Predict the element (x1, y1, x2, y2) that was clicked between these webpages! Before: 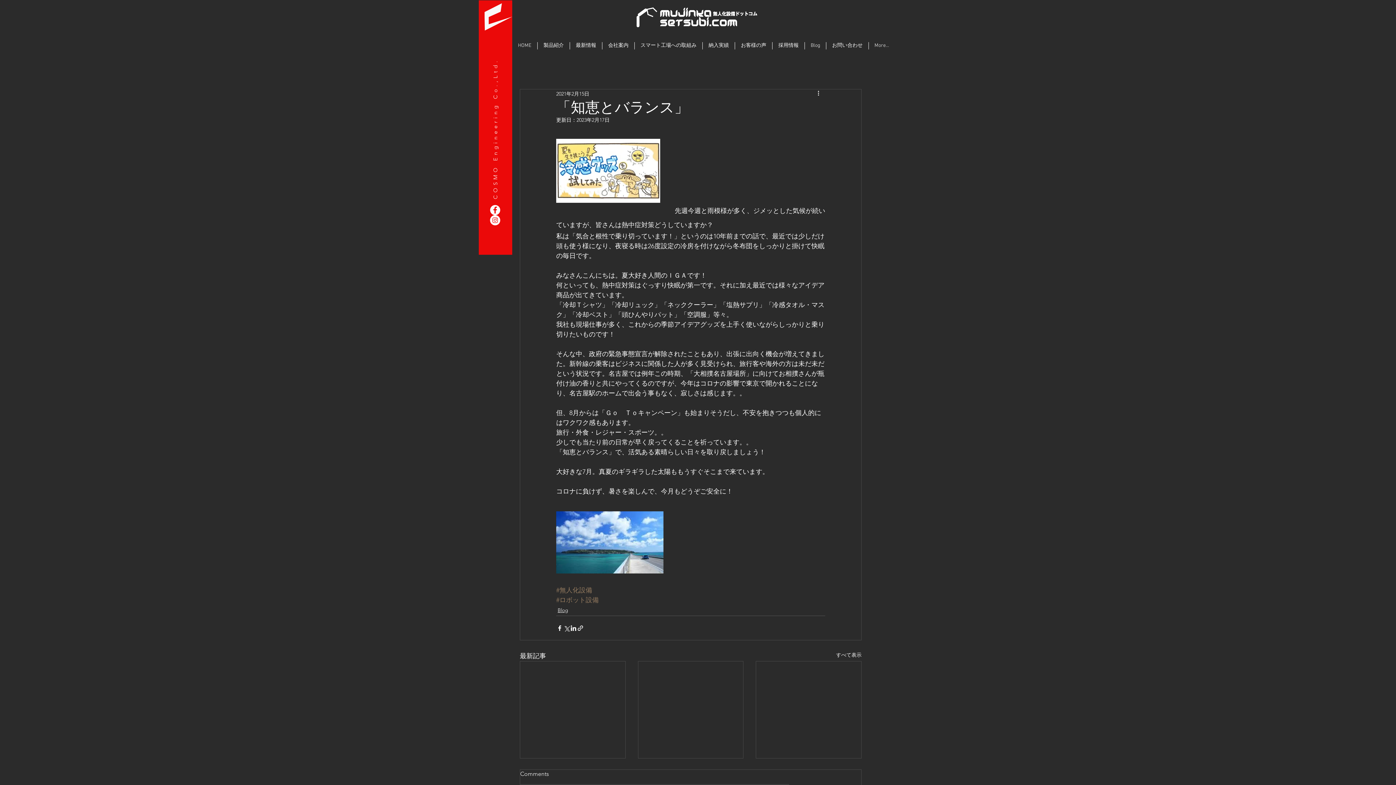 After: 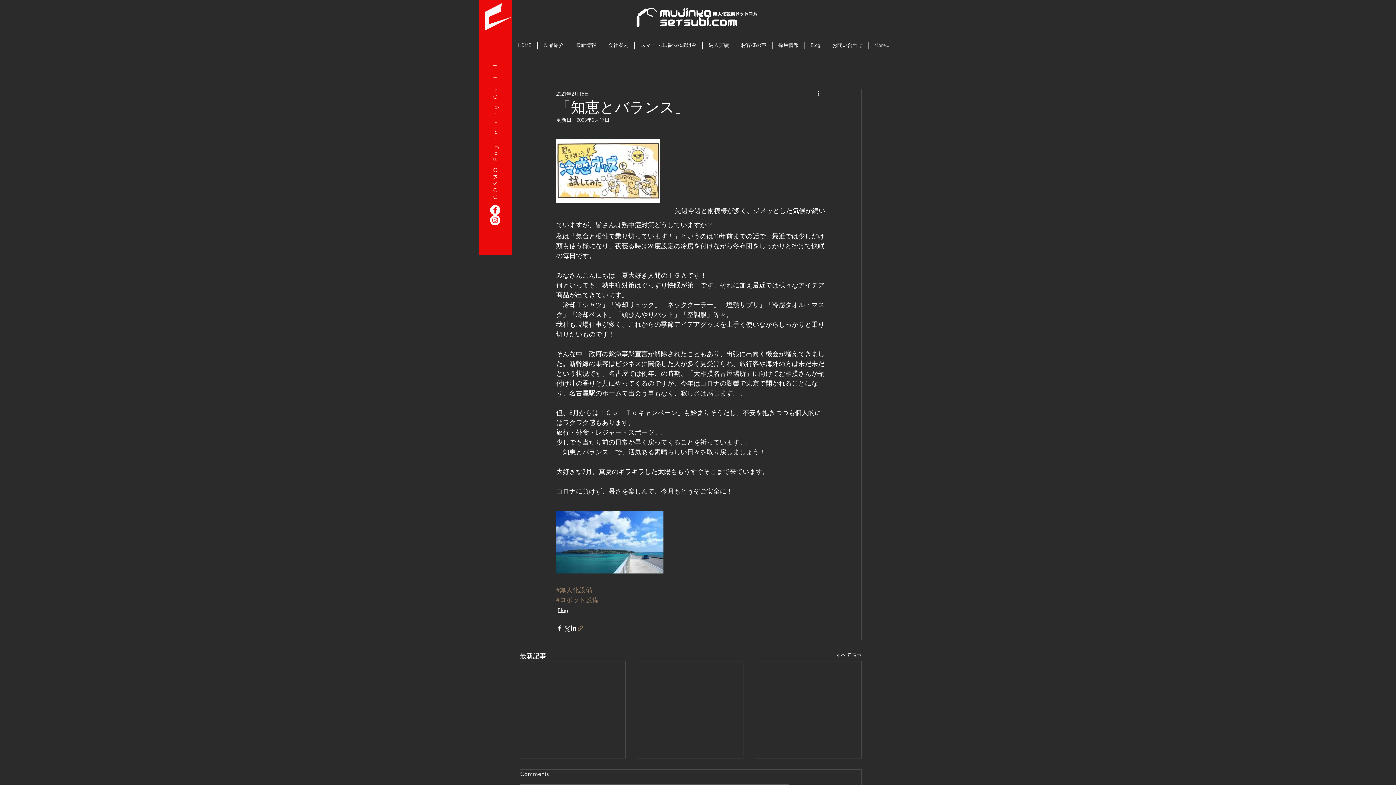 Action: label: リンクでシェア bbox: (577, 624, 584, 631)